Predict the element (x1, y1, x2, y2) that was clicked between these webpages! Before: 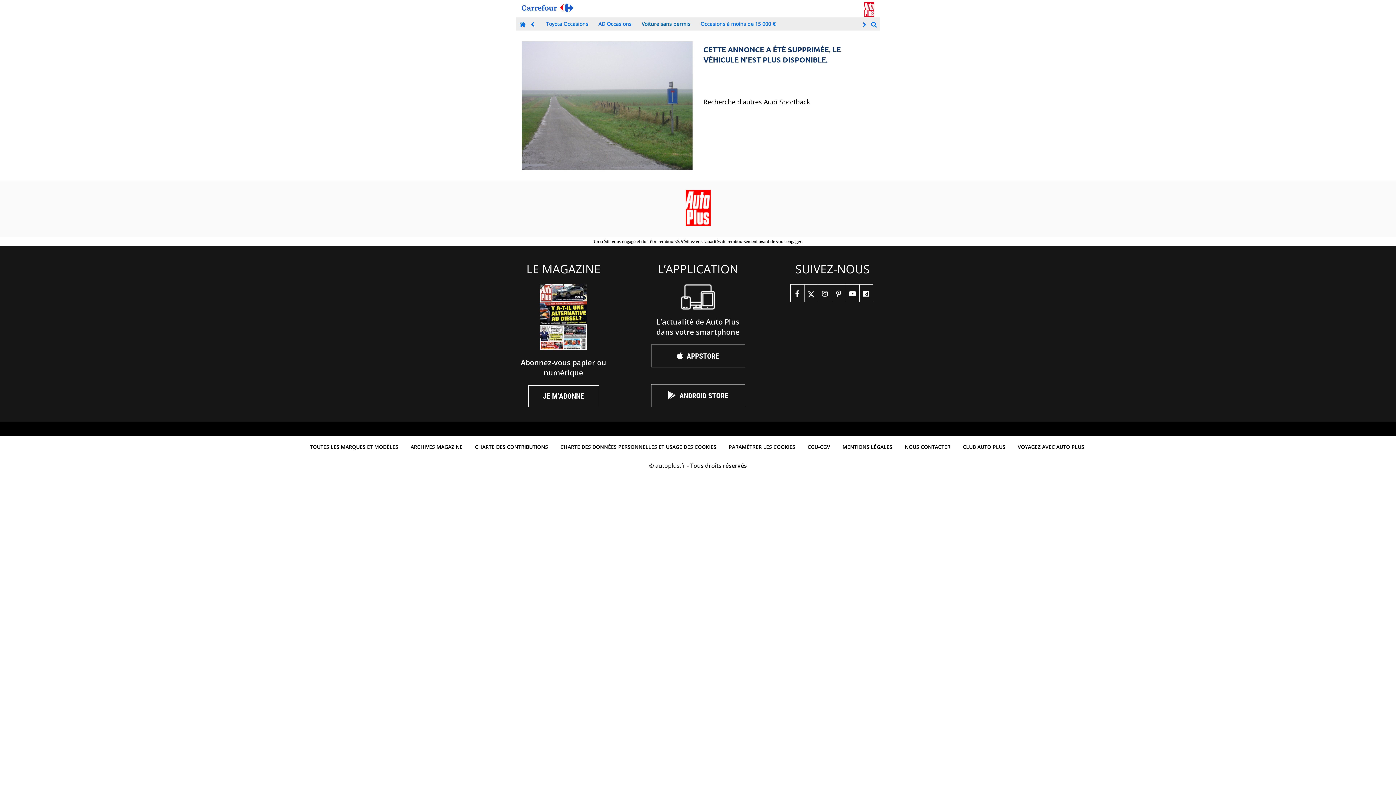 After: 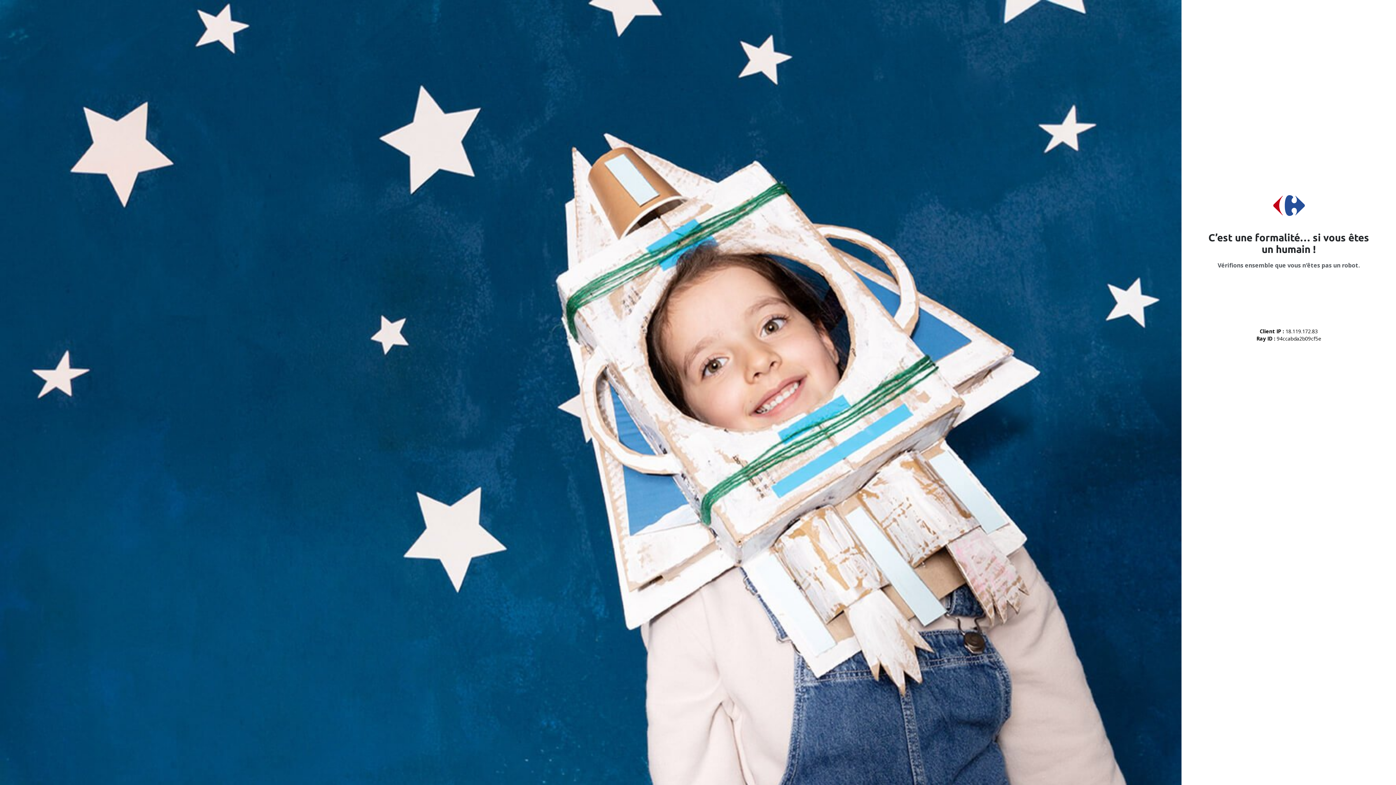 Action: label: Carrefour logo bbox: (521, 2, 573, 13)